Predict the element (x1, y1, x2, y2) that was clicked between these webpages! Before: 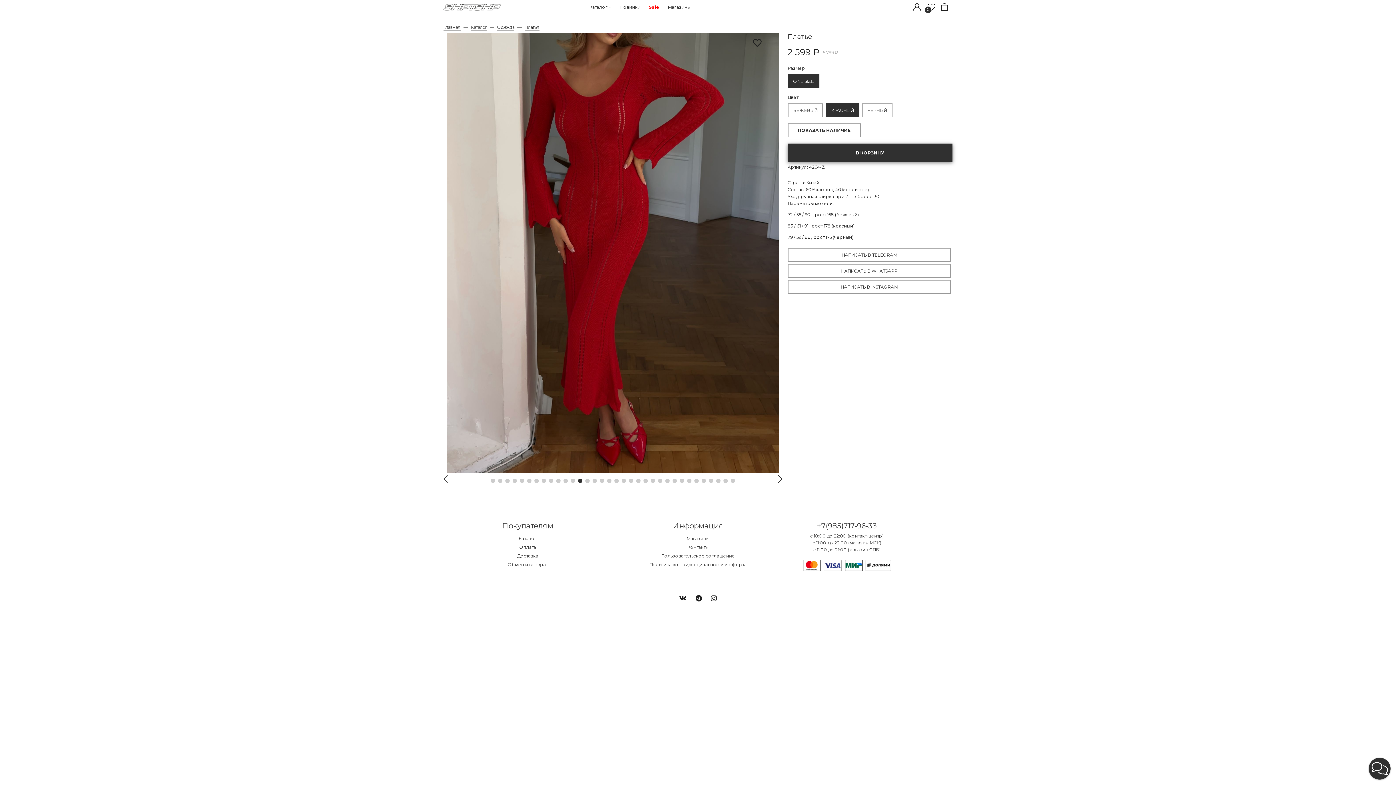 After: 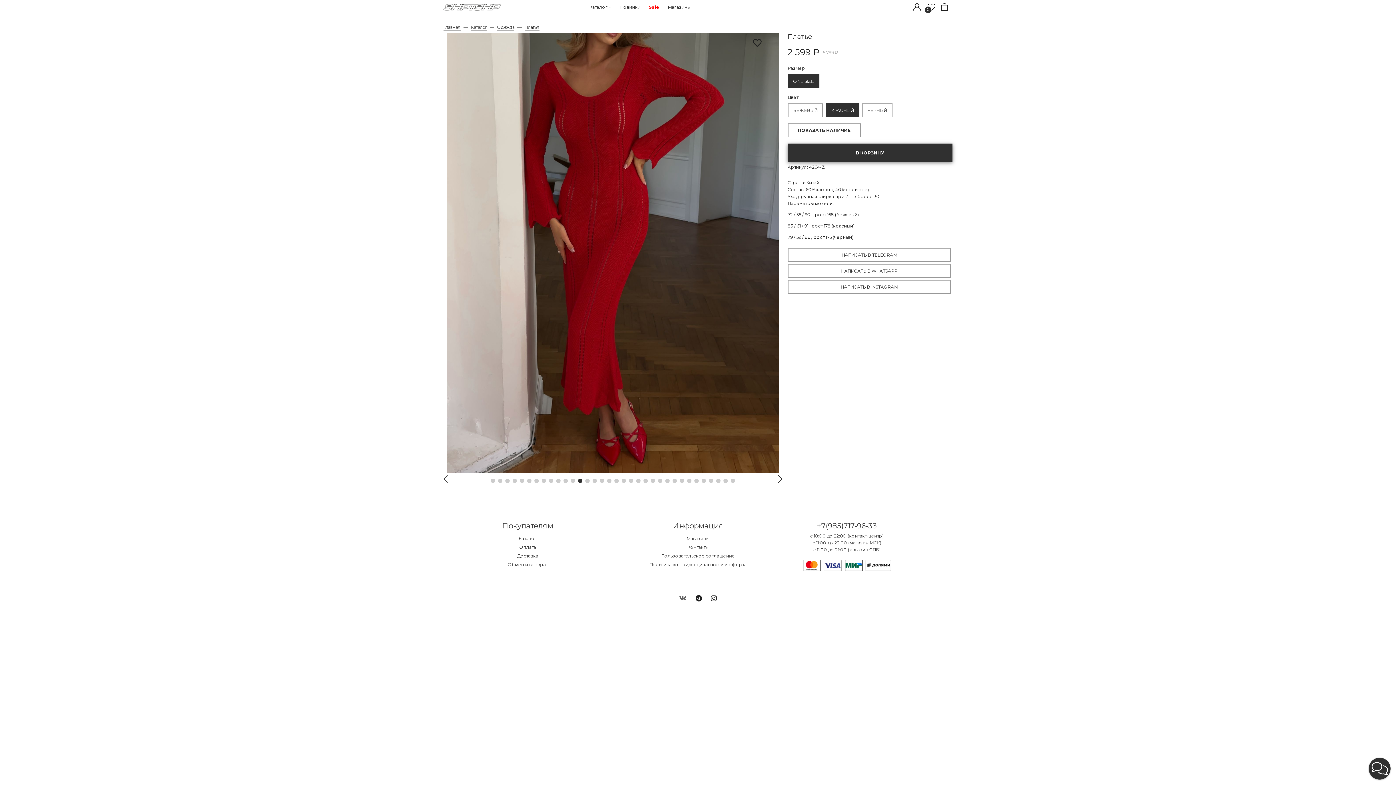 Action: bbox: (679, 595, 686, 603)